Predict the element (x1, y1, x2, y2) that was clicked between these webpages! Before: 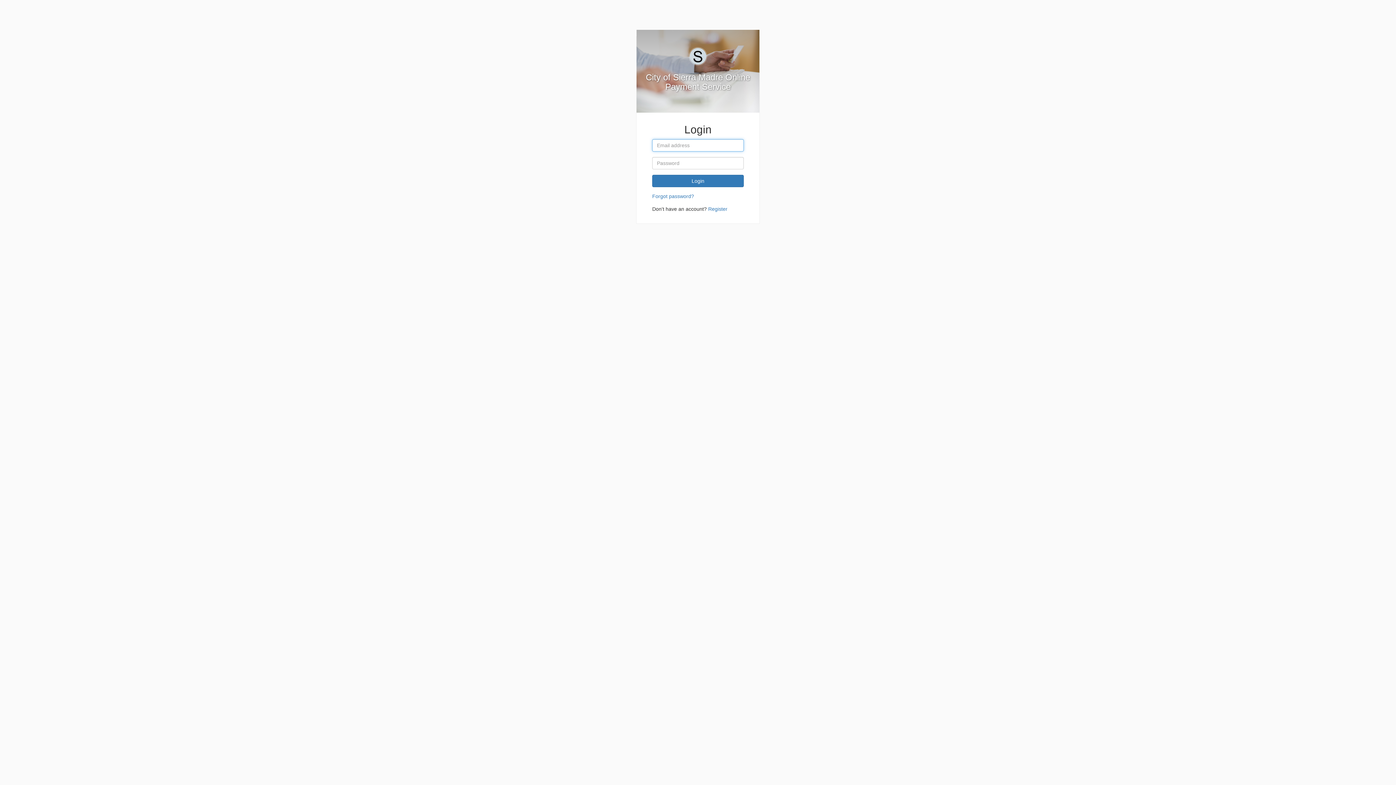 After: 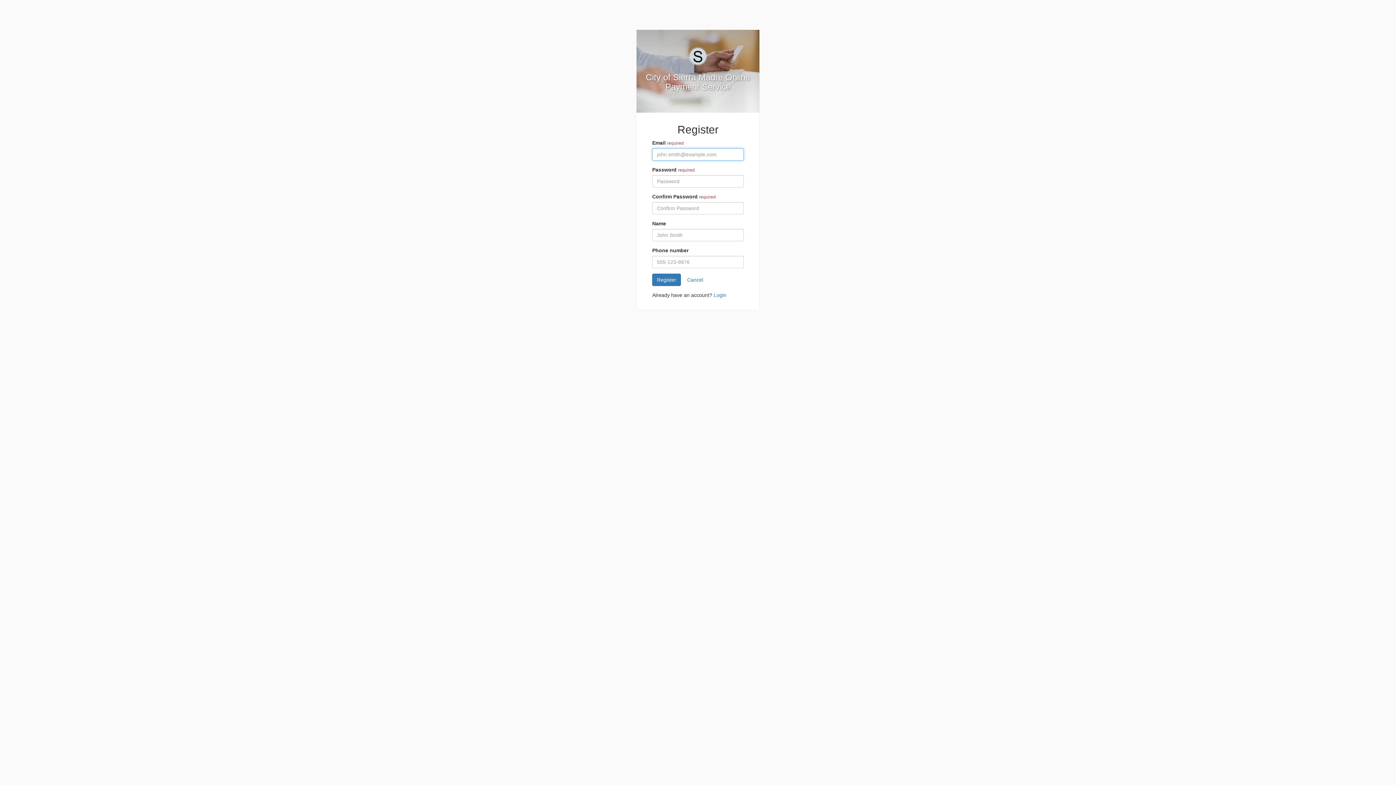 Action: bbox: (708, 206, 727, 212) label: Register